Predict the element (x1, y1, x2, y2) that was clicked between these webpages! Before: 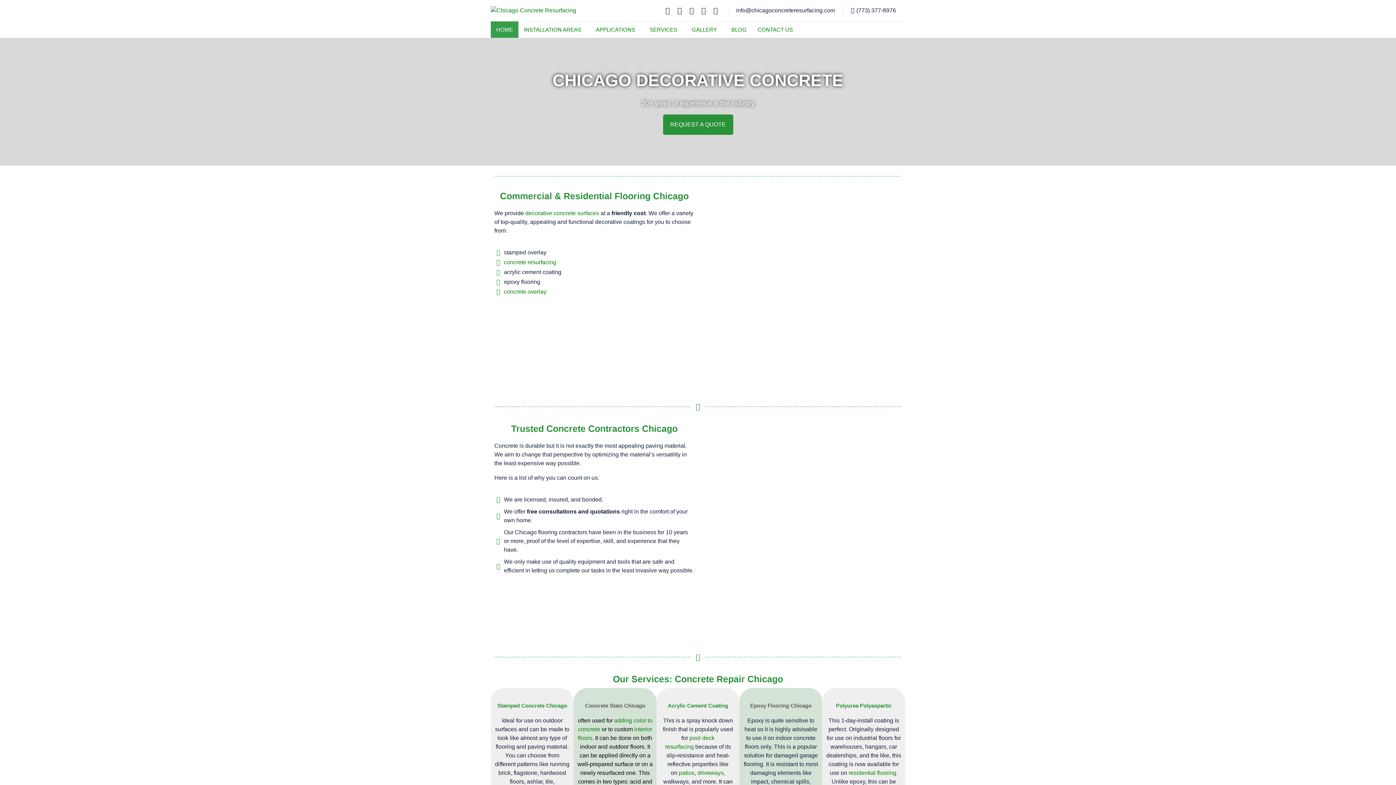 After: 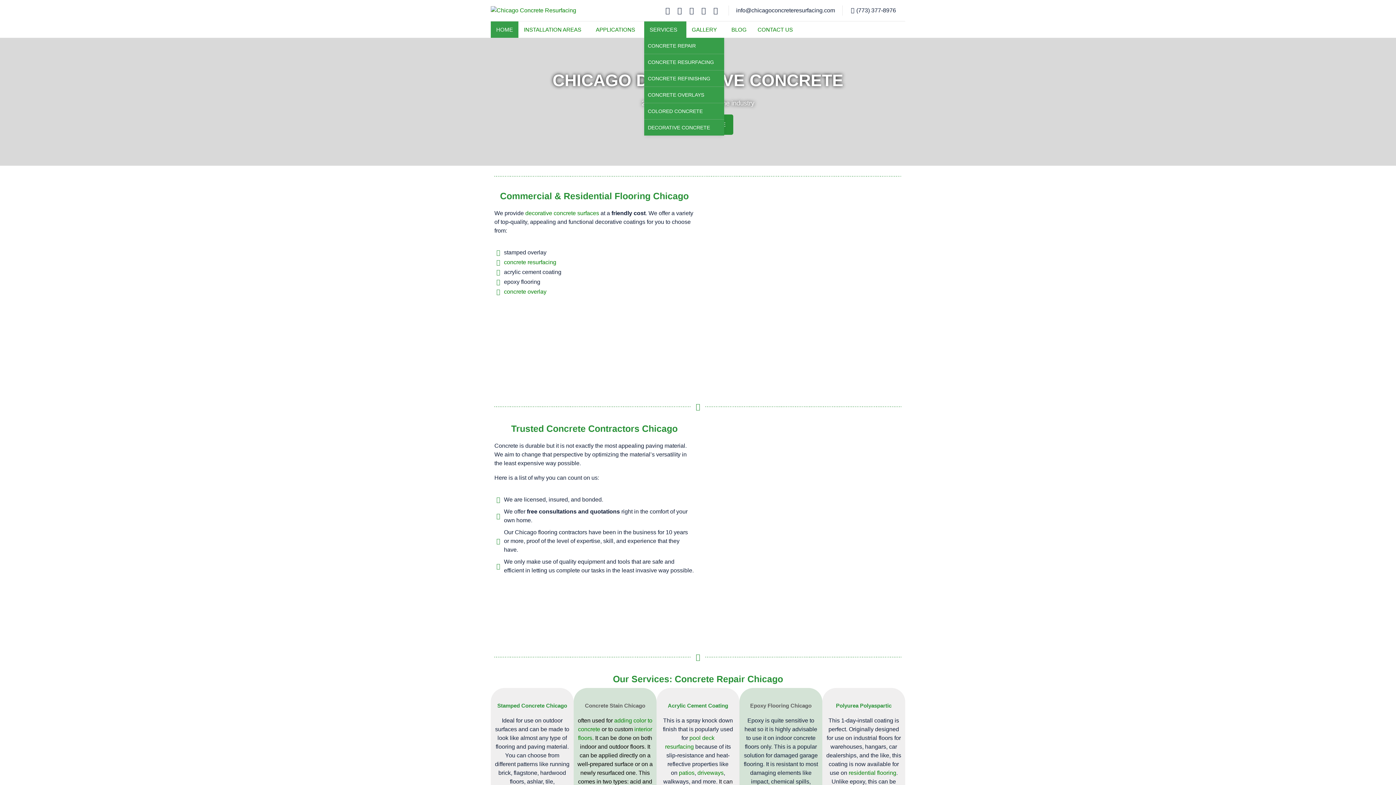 Action: label: SERVICES bbox: (644, 21, 686, 37)